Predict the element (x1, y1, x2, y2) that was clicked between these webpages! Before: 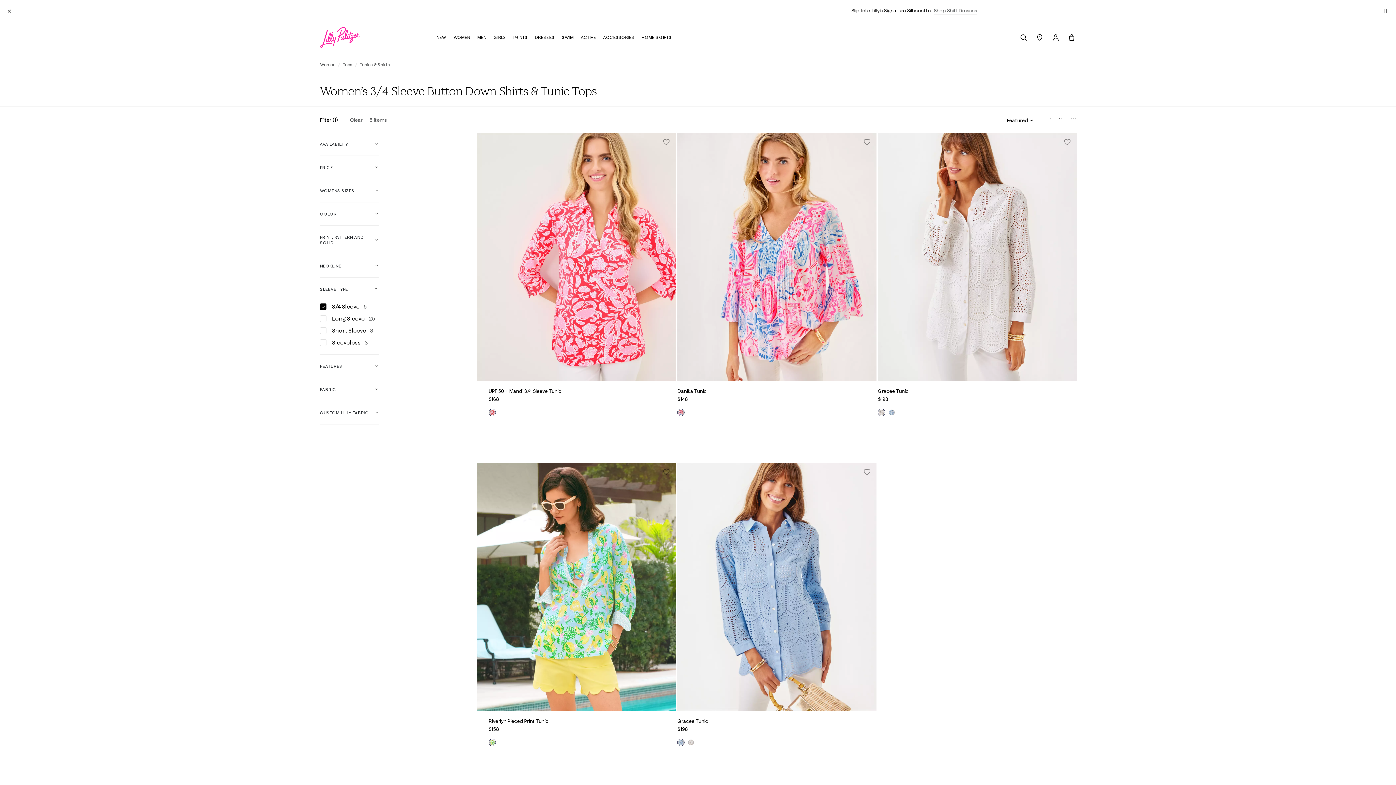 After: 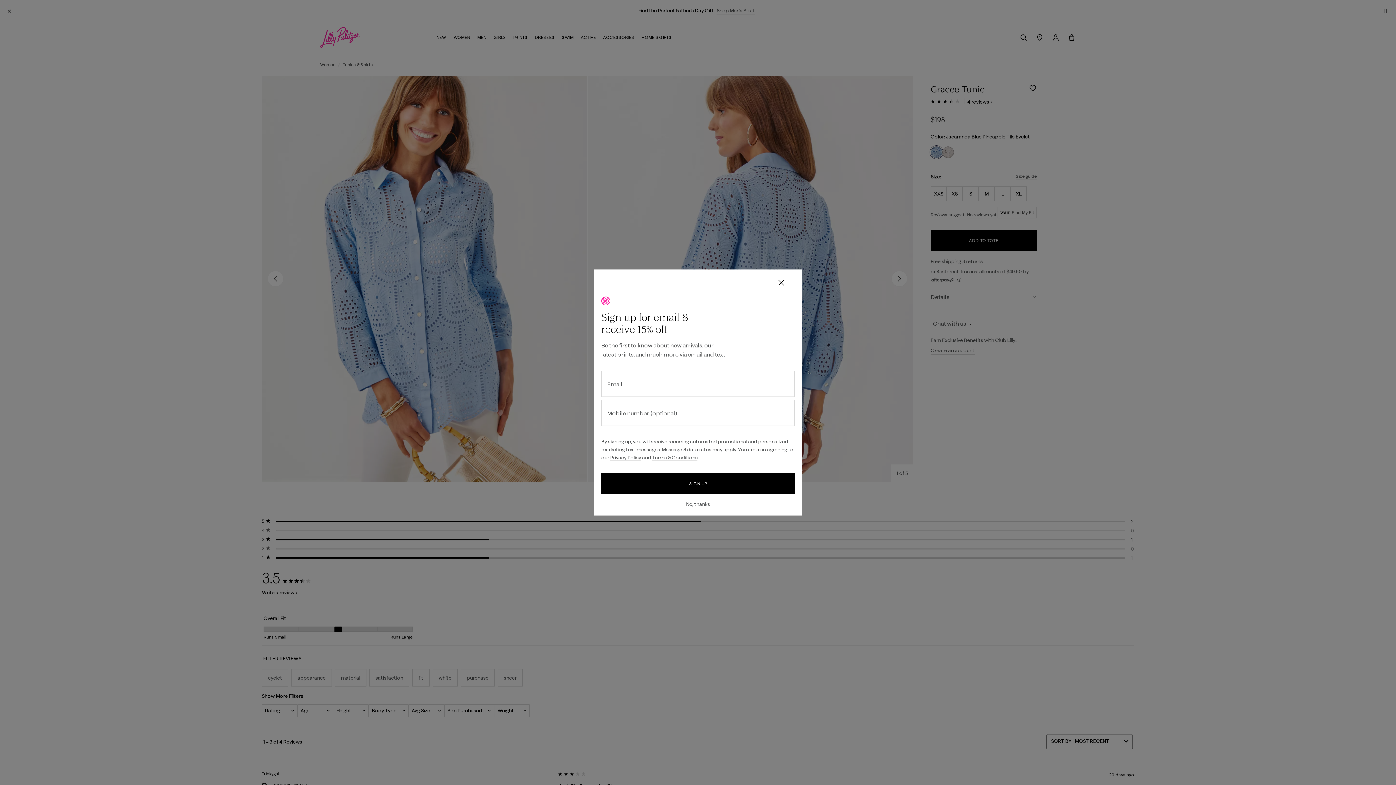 Action: bbox: (677, 462, 876, 711)